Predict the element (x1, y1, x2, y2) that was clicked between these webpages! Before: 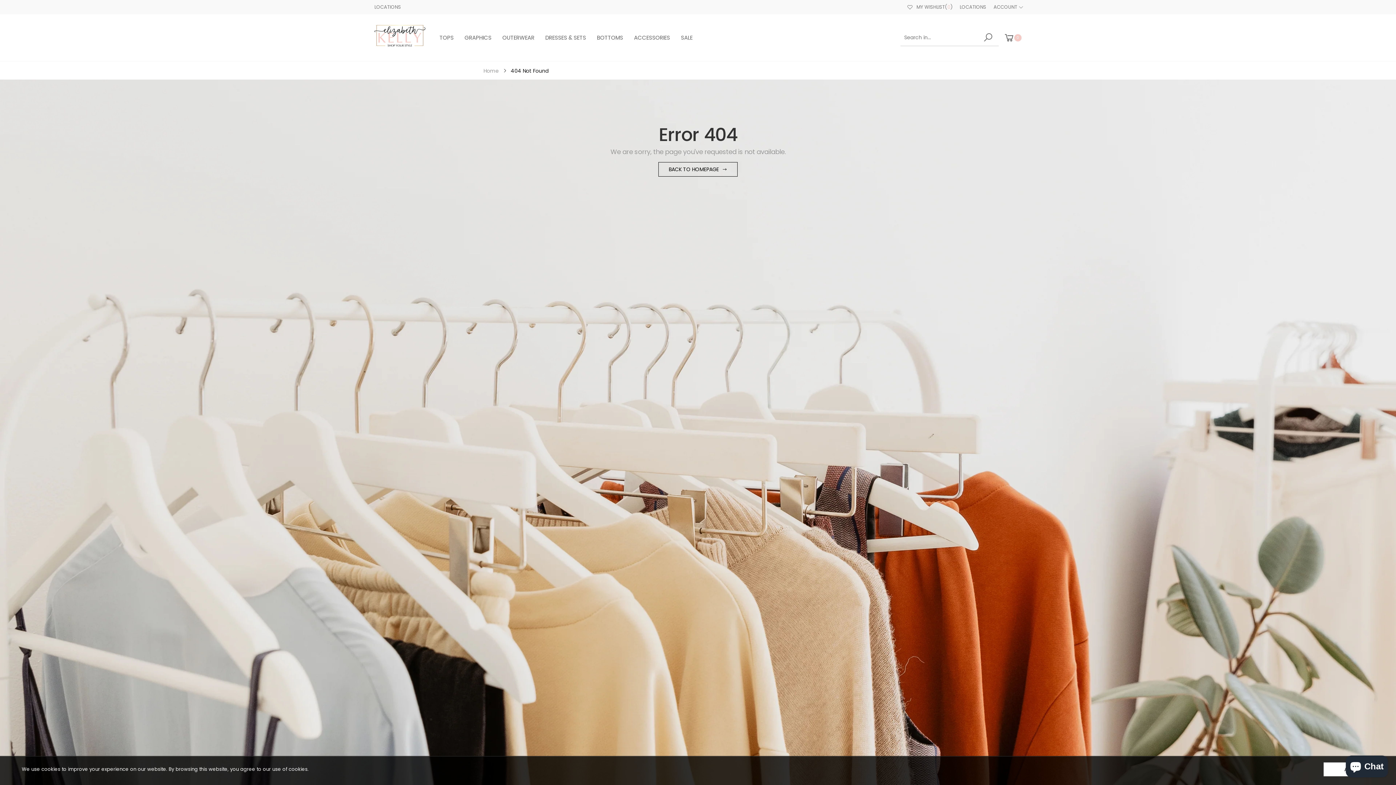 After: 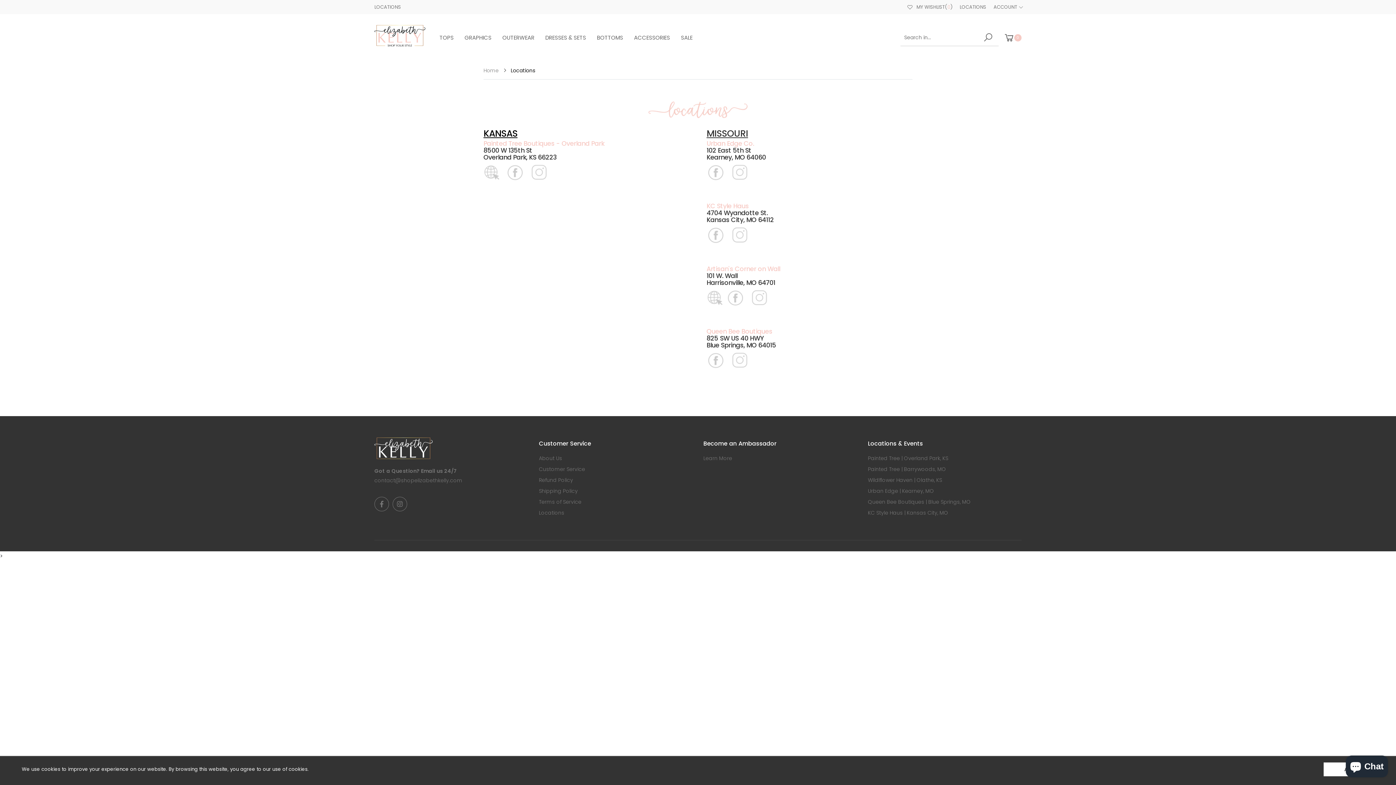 Action: bbox: (374, 3, 401, 10) label: LOCATIONS